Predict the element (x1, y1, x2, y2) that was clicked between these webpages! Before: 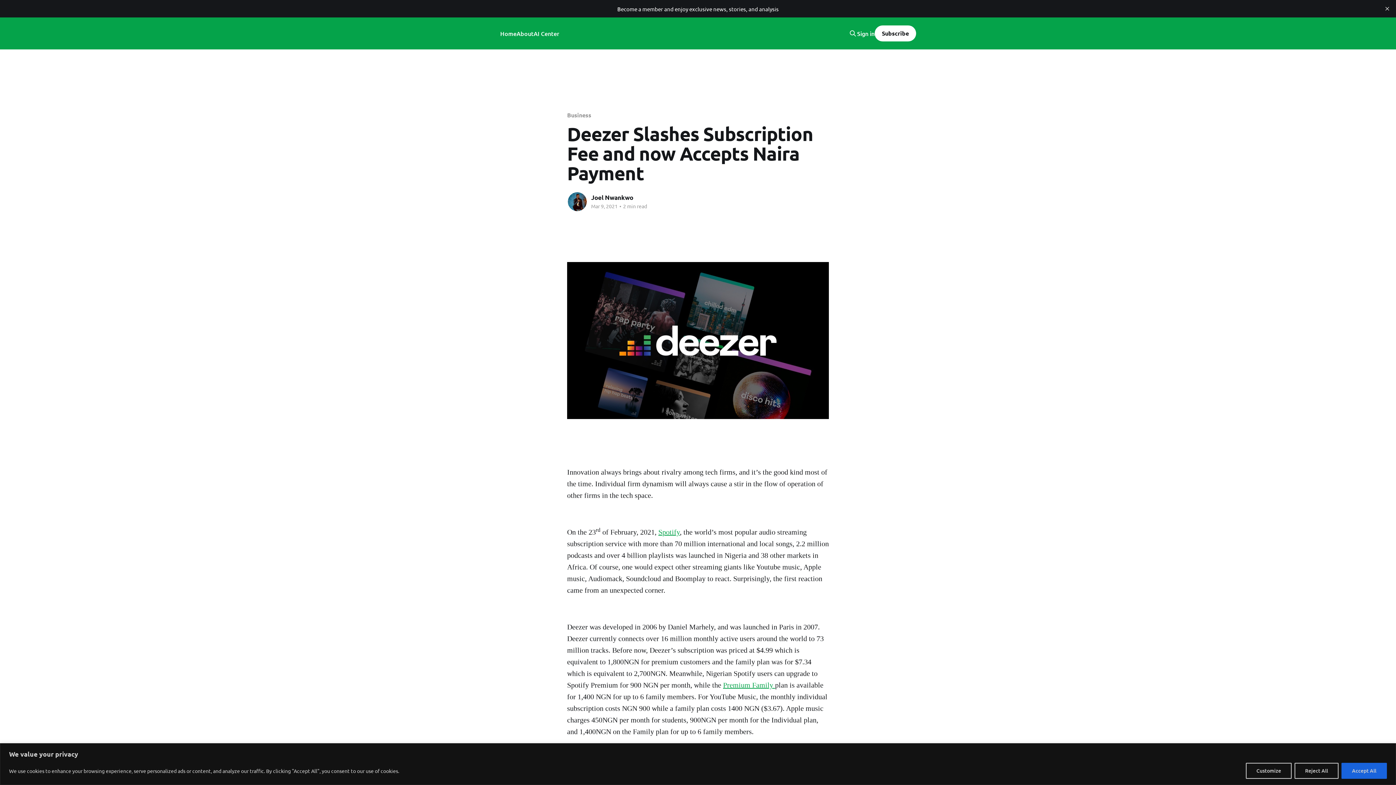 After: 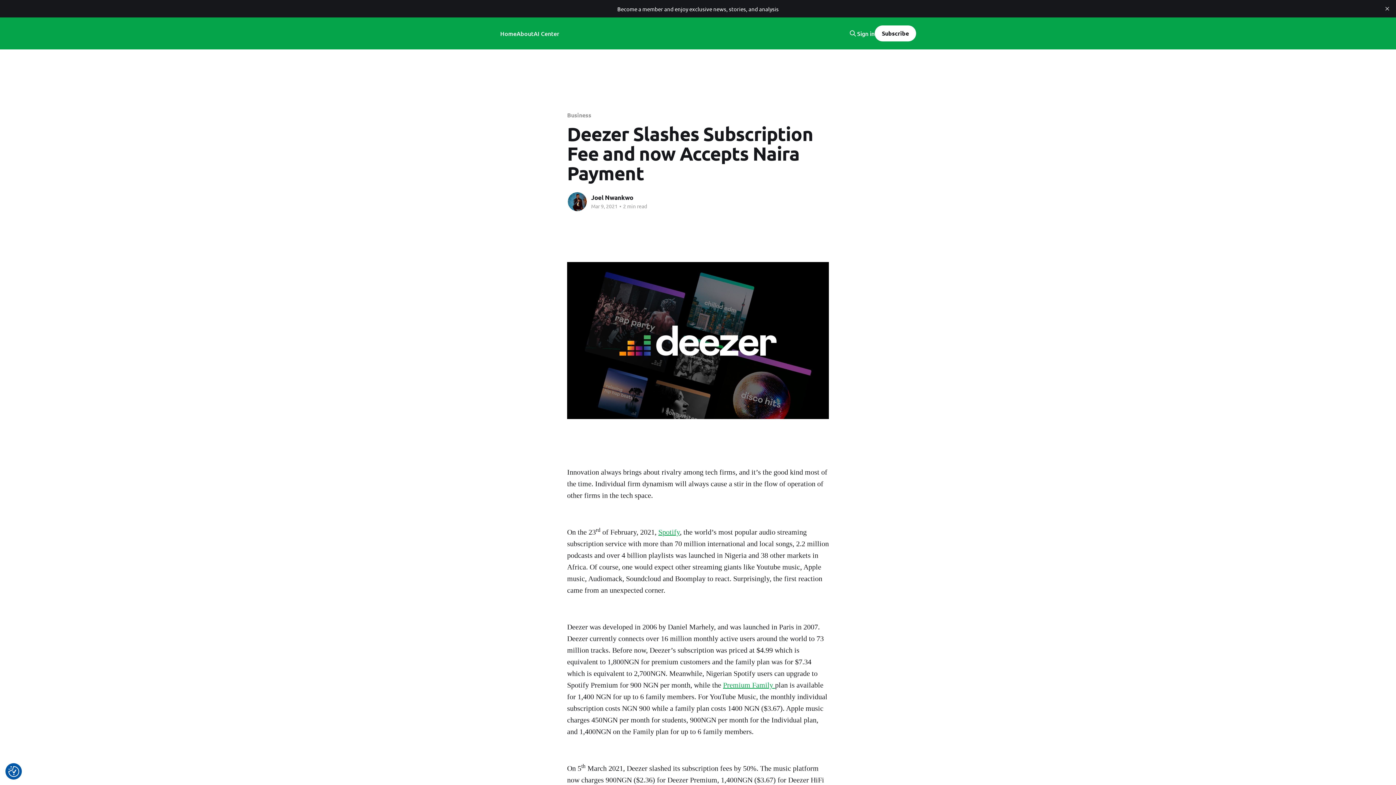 Action: bbox: (1341, 763, 1387, 779) label: Accept All